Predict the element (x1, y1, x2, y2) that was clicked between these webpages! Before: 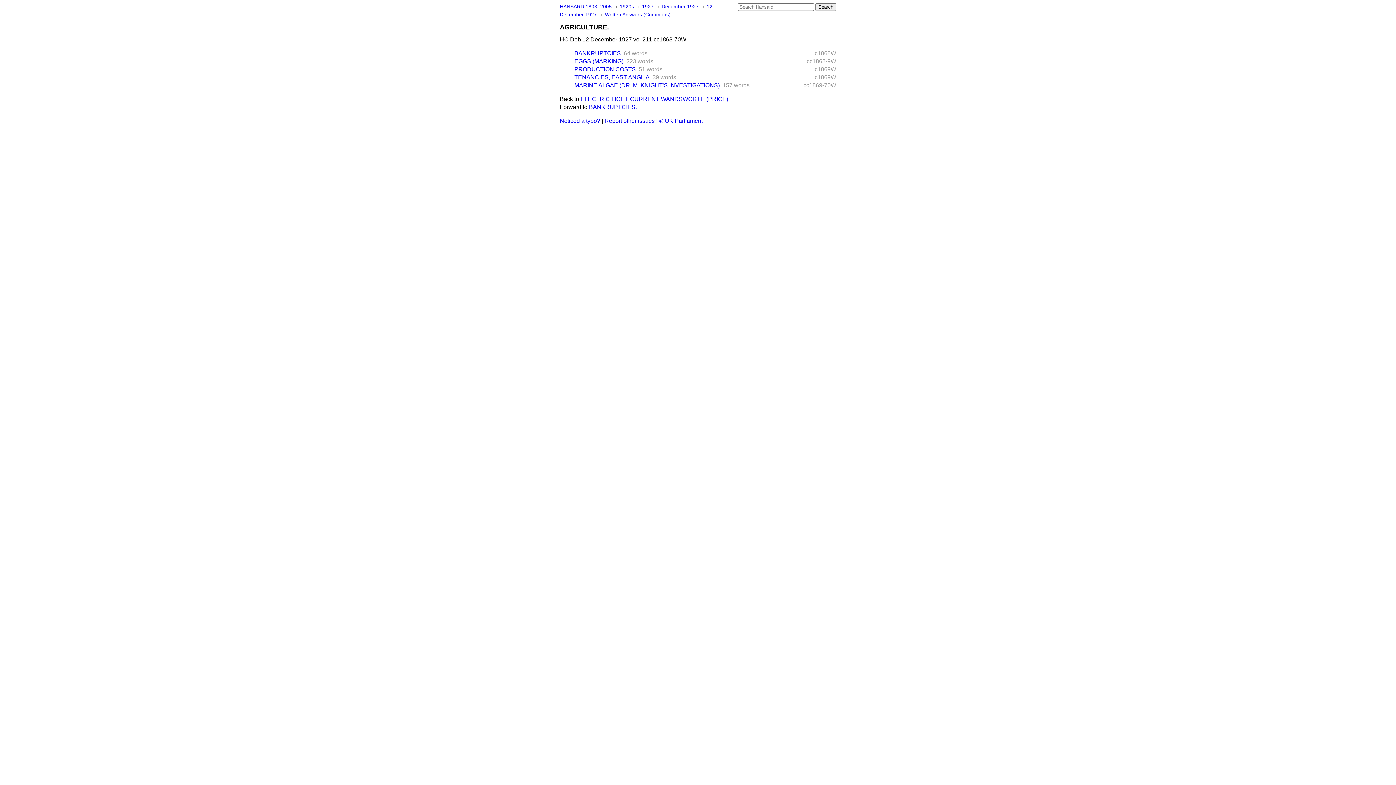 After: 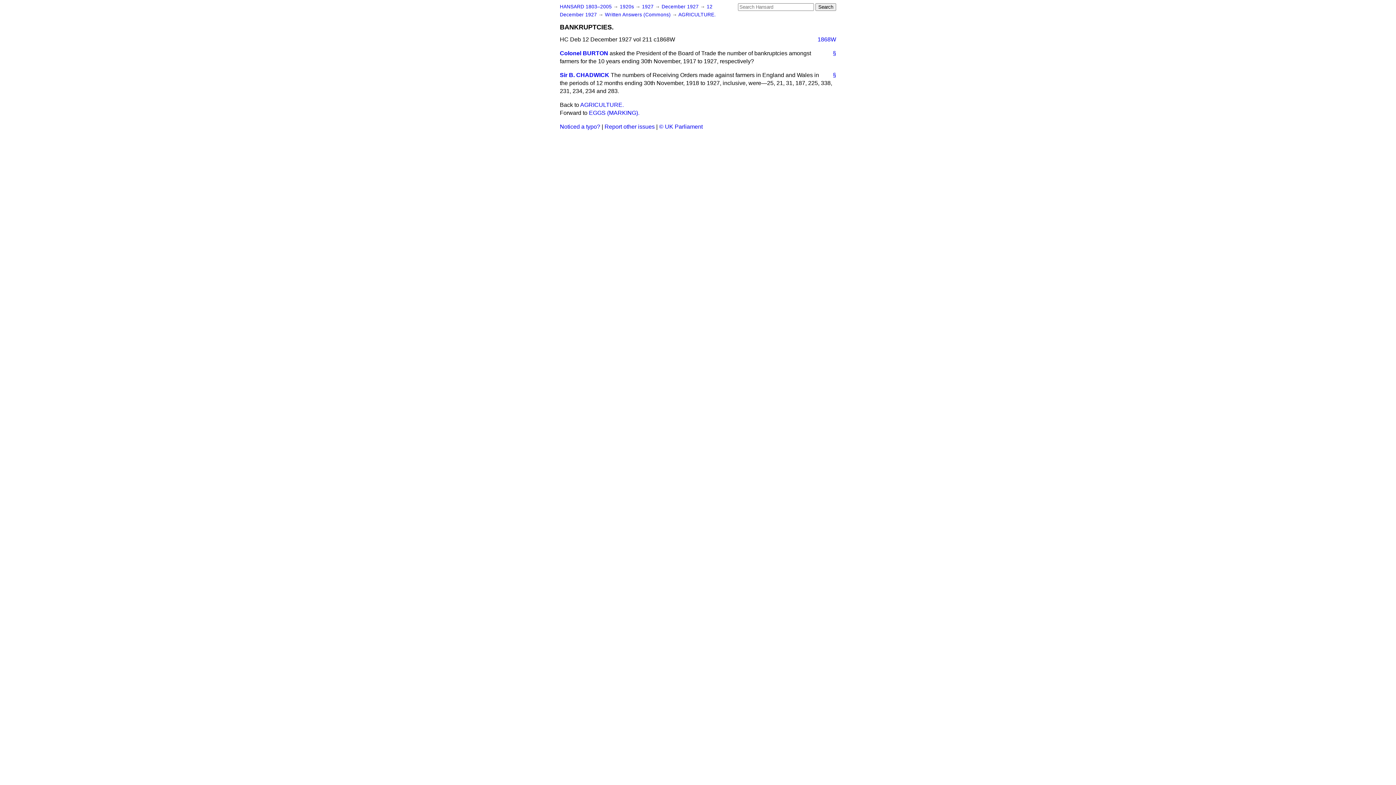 Action: label: BANKRUPTCIES. bbox: (589, 104, 637, 110)